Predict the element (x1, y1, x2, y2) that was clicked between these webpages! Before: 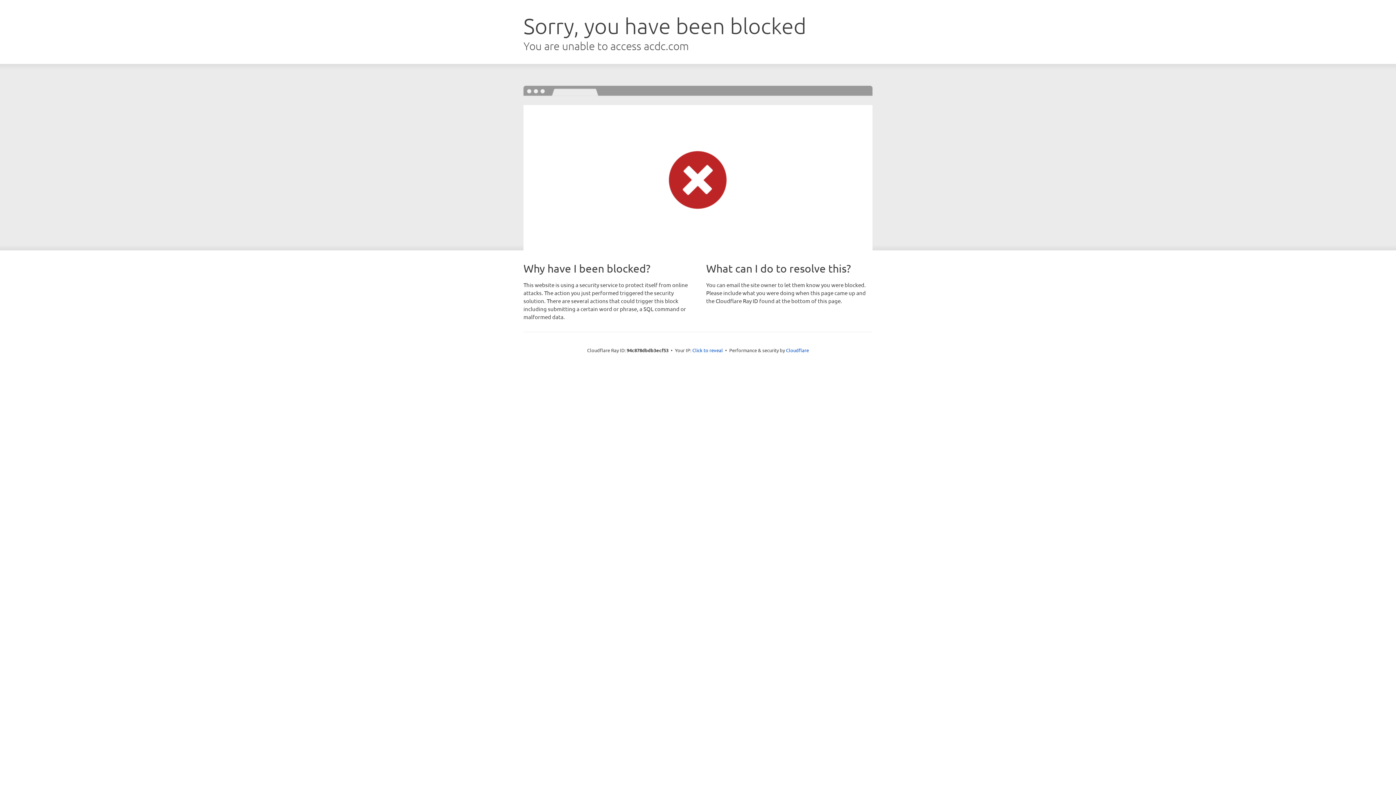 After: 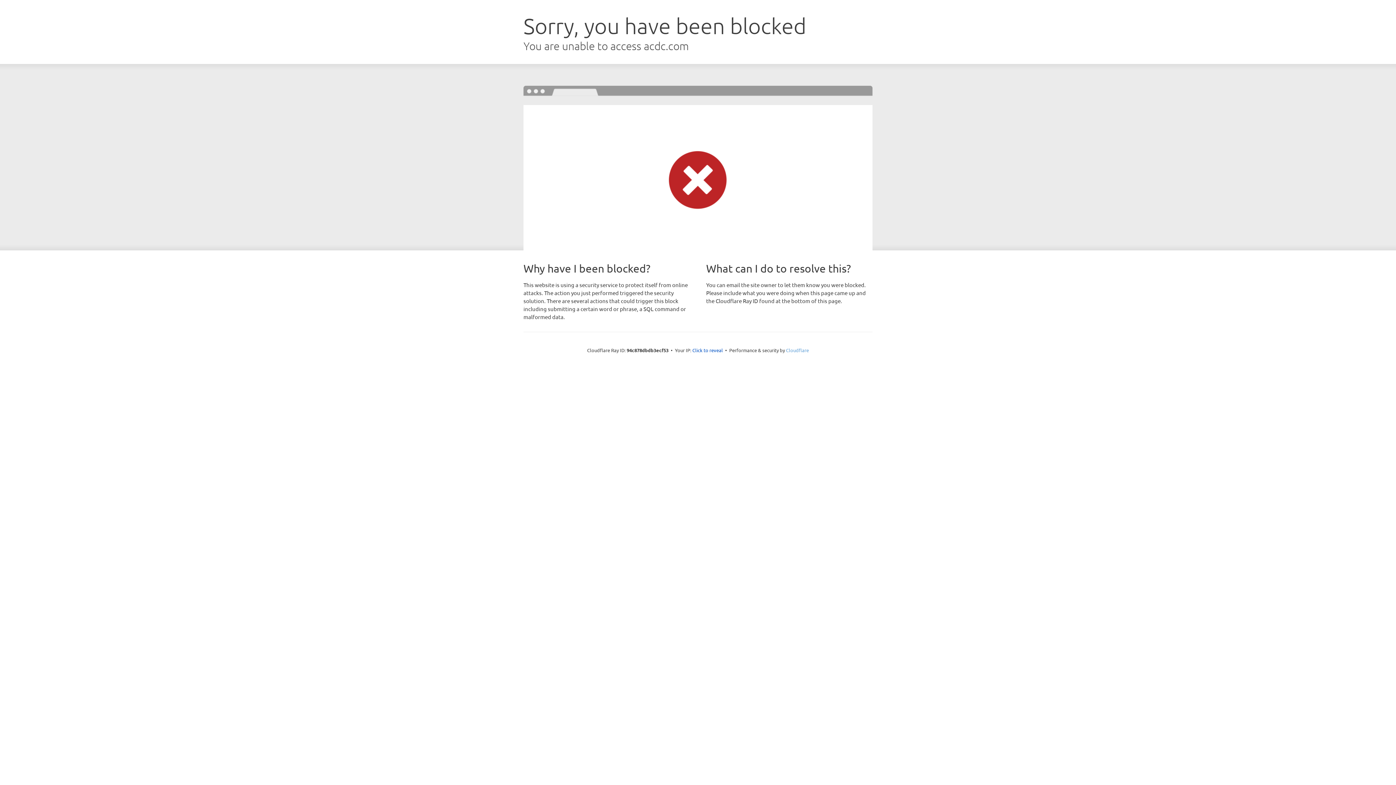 Action: bbox: (786, 347, 809, 353) label: Cloudflare